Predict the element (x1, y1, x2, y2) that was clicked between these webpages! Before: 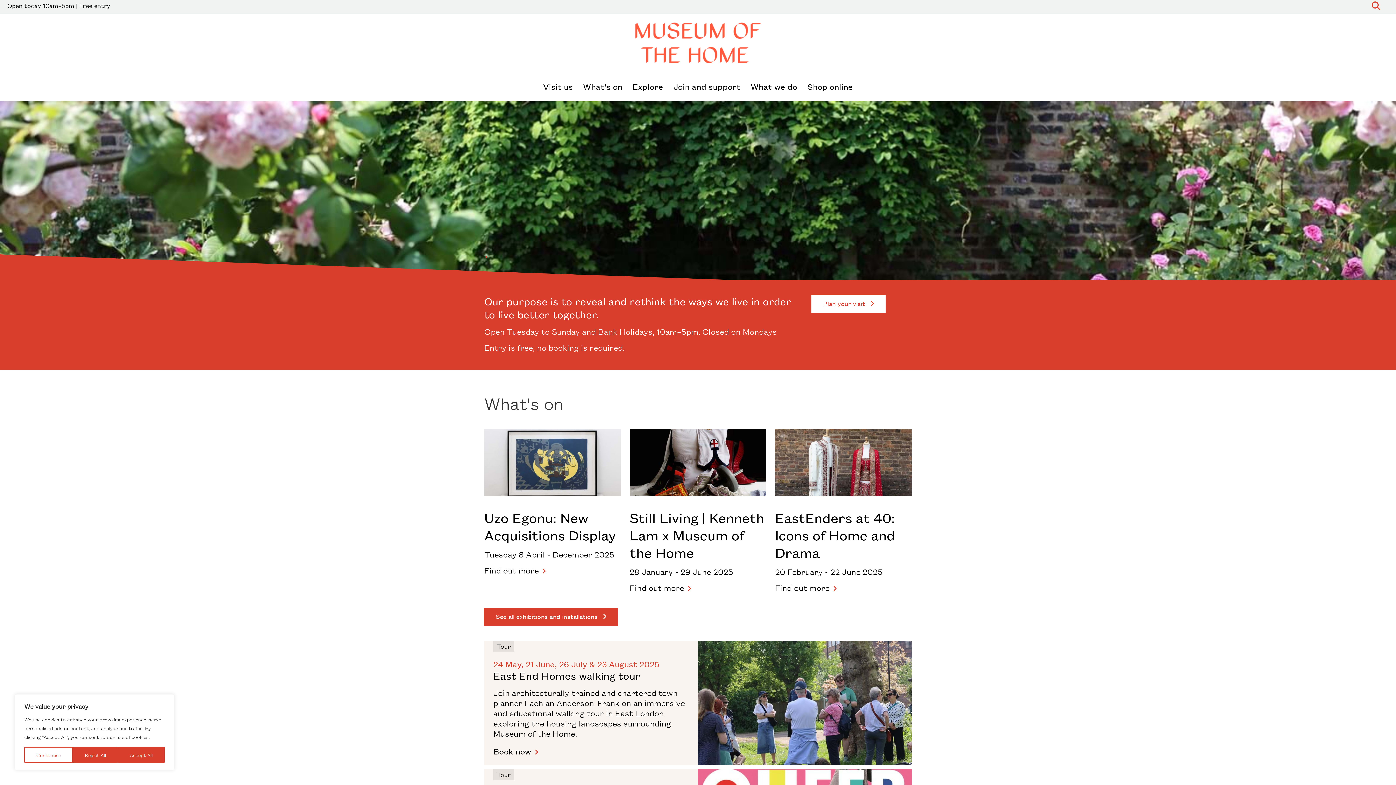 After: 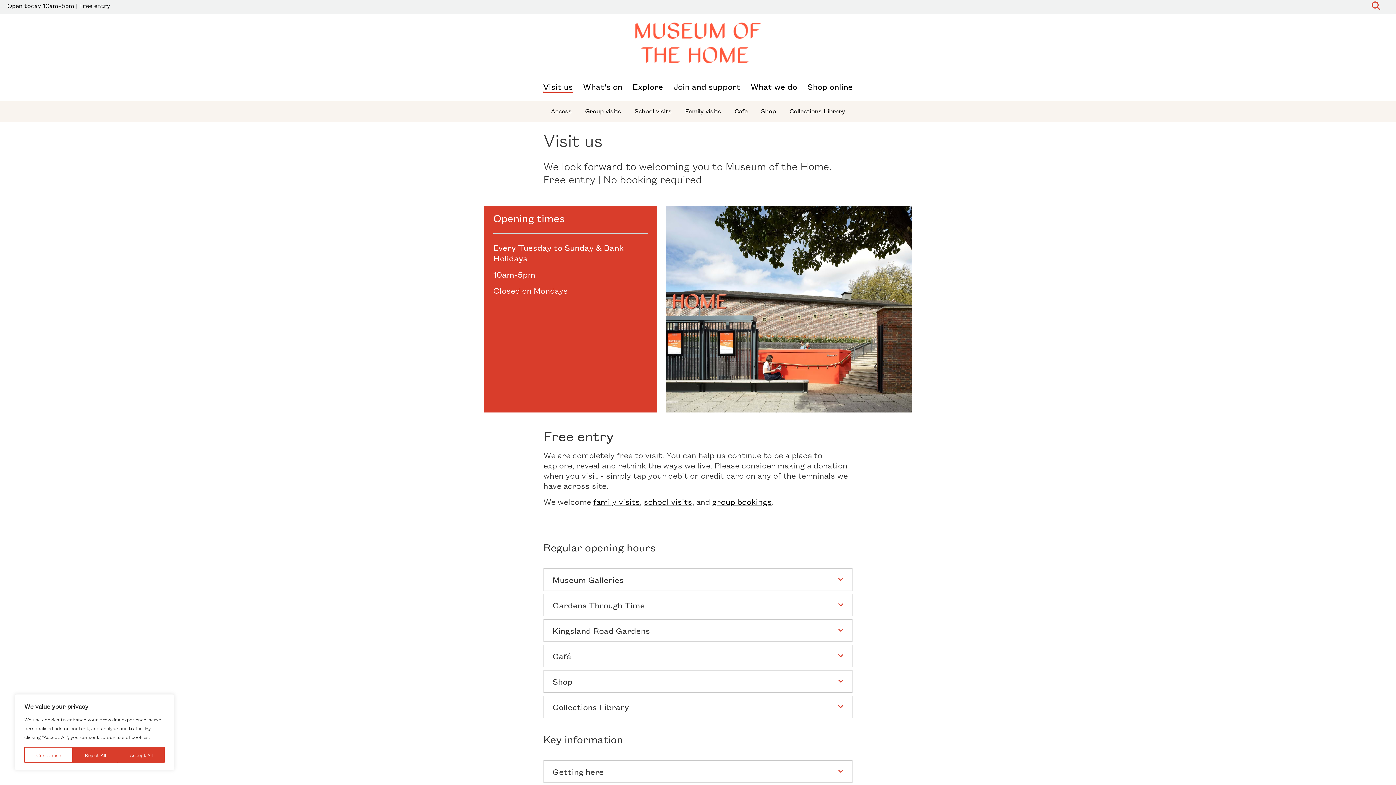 Action: label: Plan your visit  bbox: (811, 294, 885, 313)